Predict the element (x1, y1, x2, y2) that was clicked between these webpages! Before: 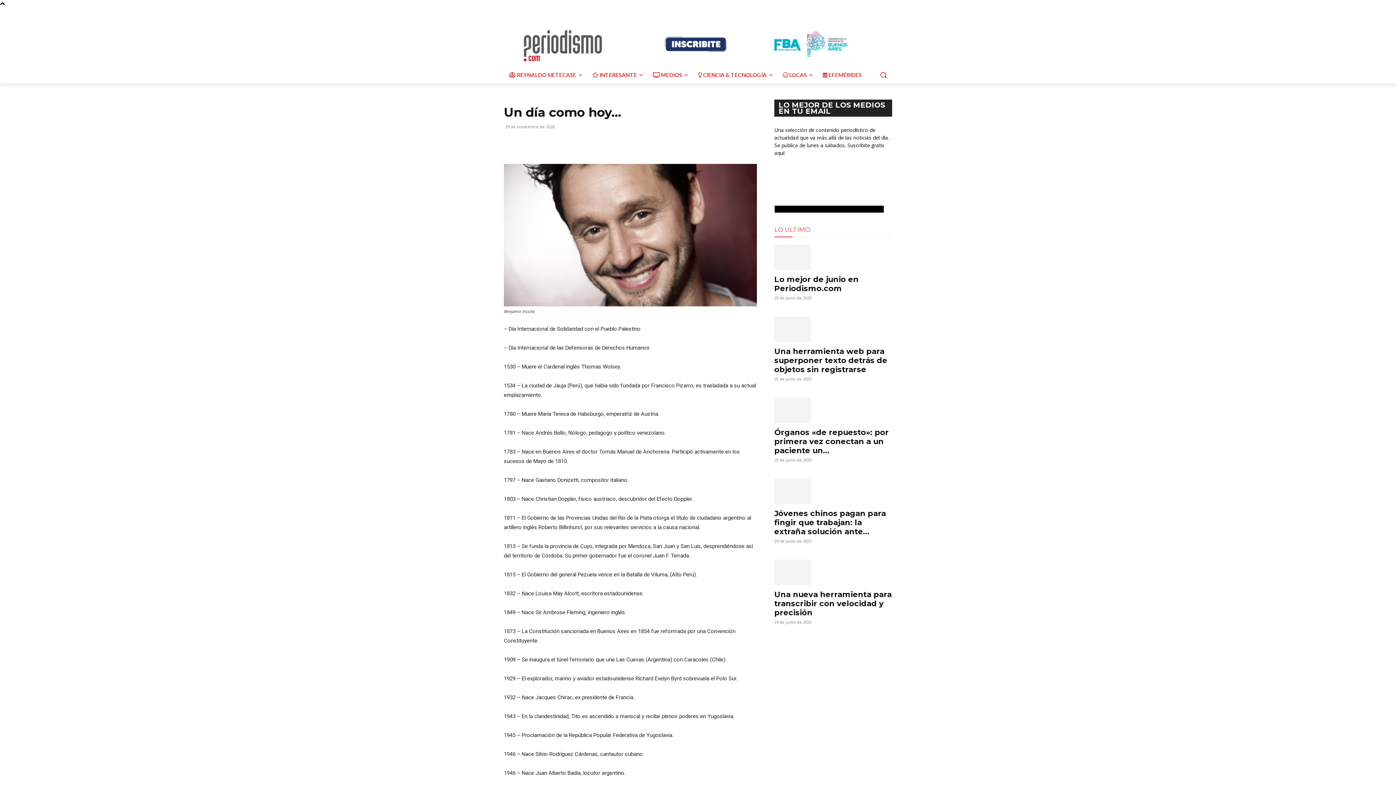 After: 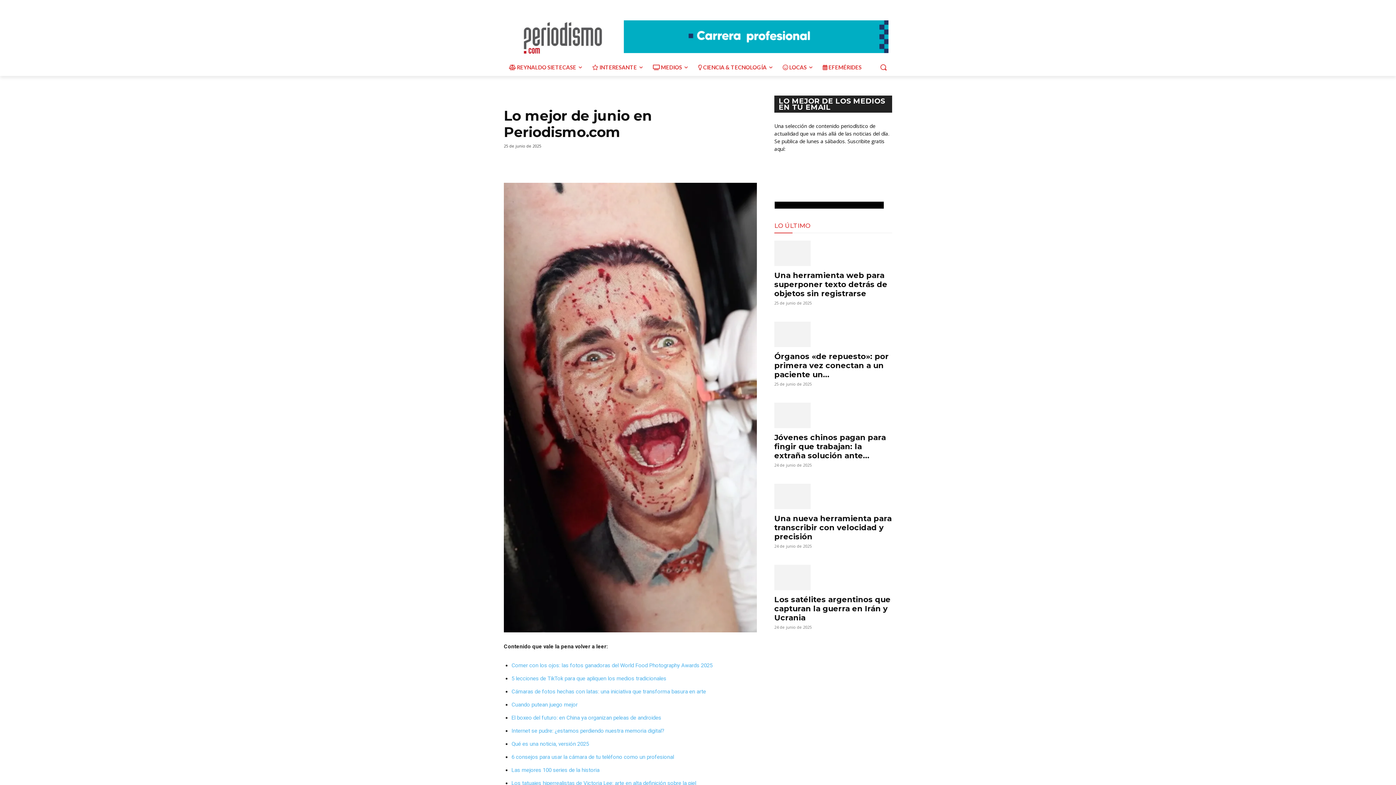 Action: bbox: (774, 274, 858, 293) label: Lo mejor de junio en Periodismo.com